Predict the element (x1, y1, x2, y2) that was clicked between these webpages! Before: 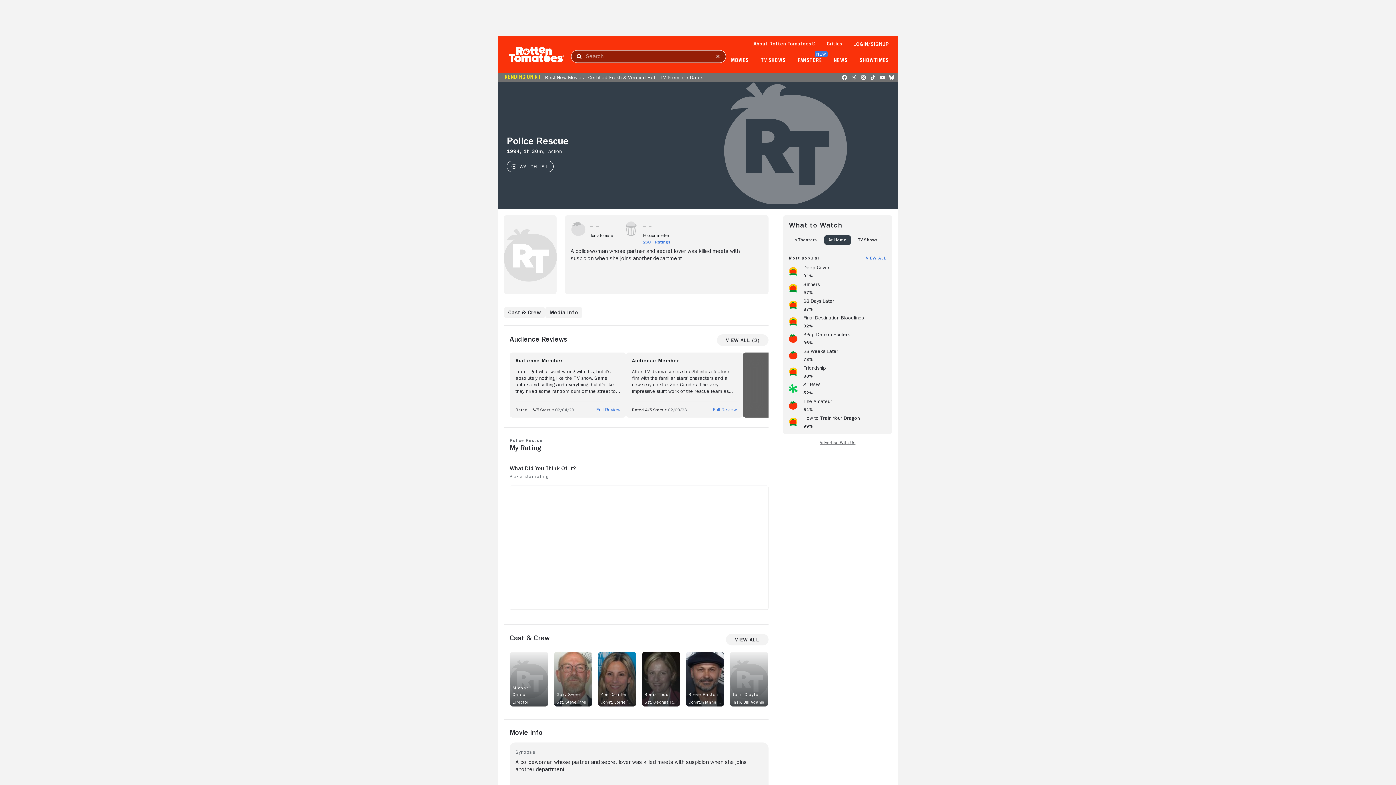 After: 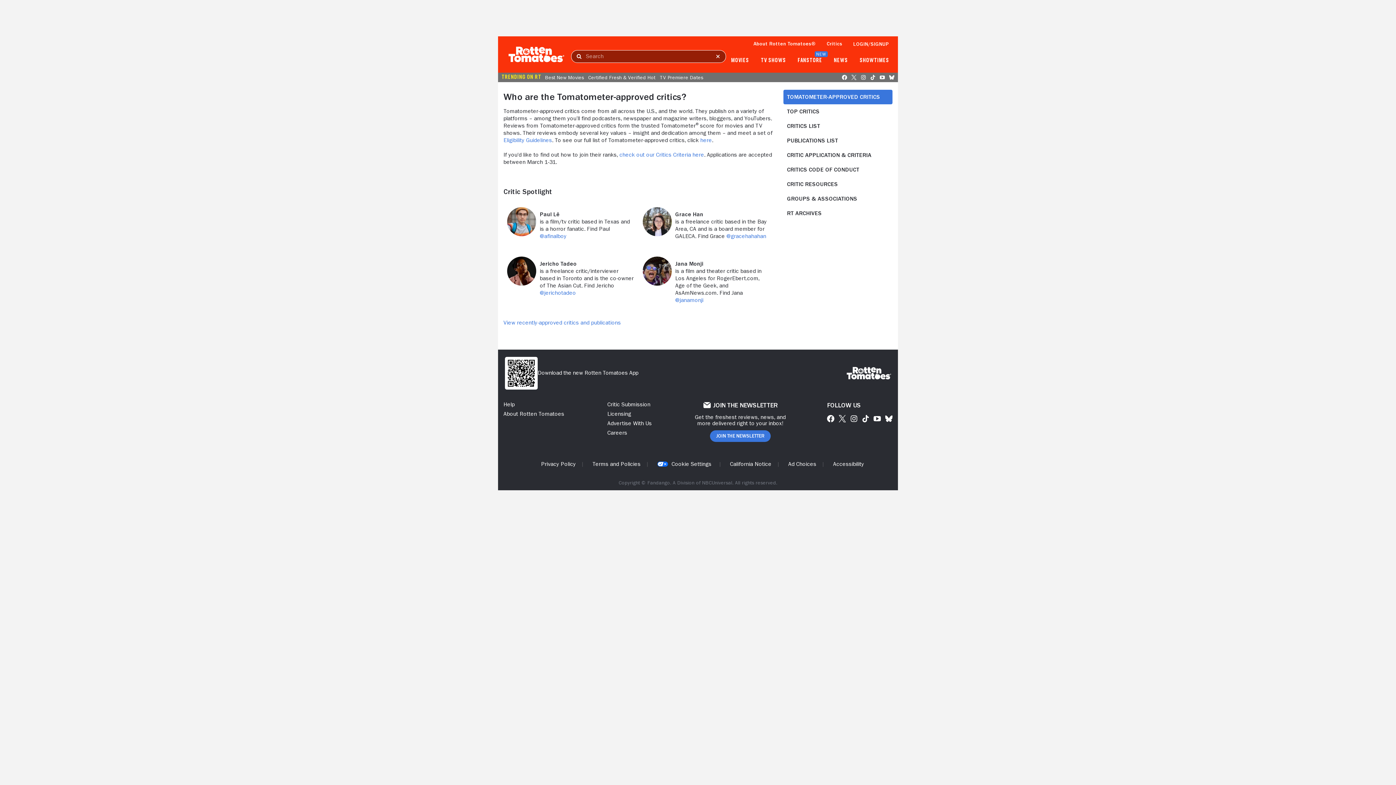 Action: label: Critics bbox: (826, 41, 842, 46)